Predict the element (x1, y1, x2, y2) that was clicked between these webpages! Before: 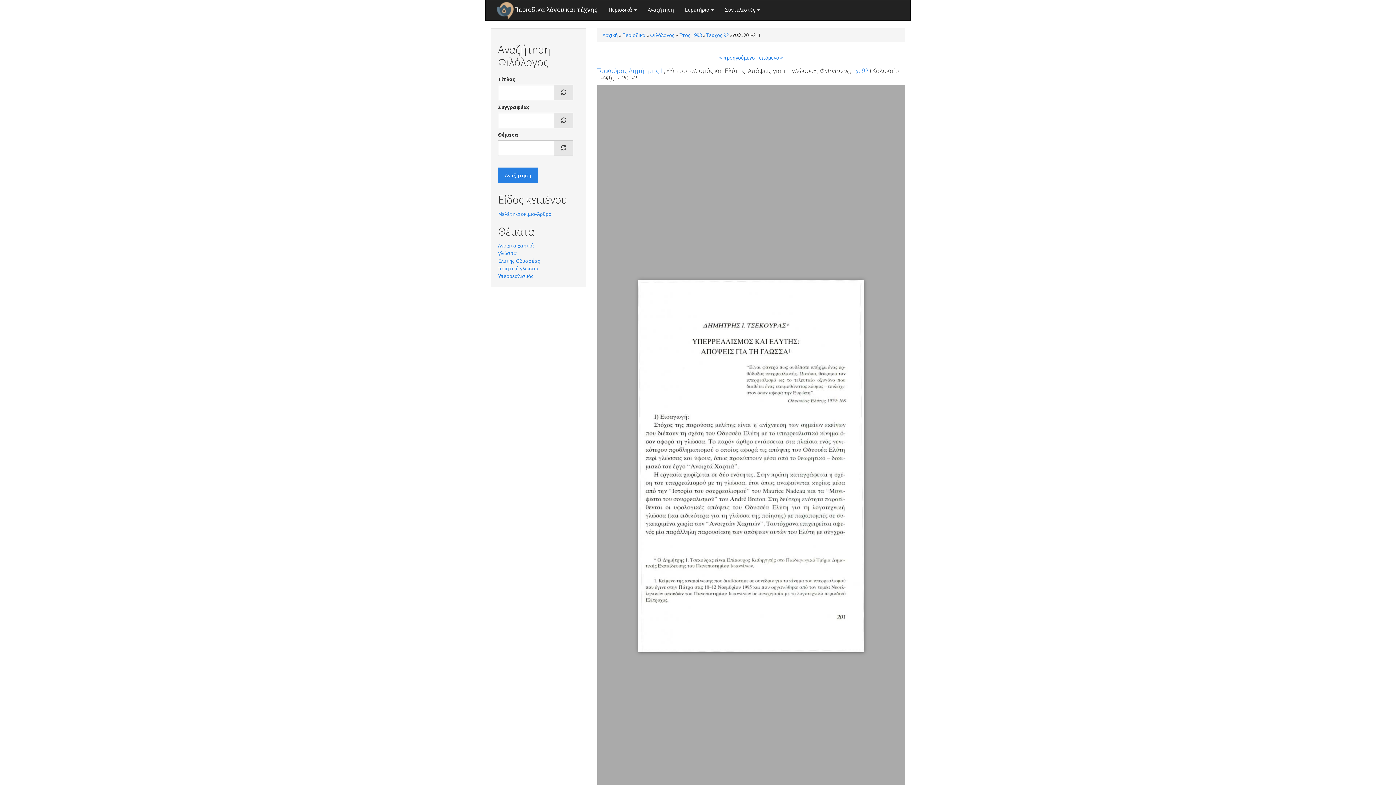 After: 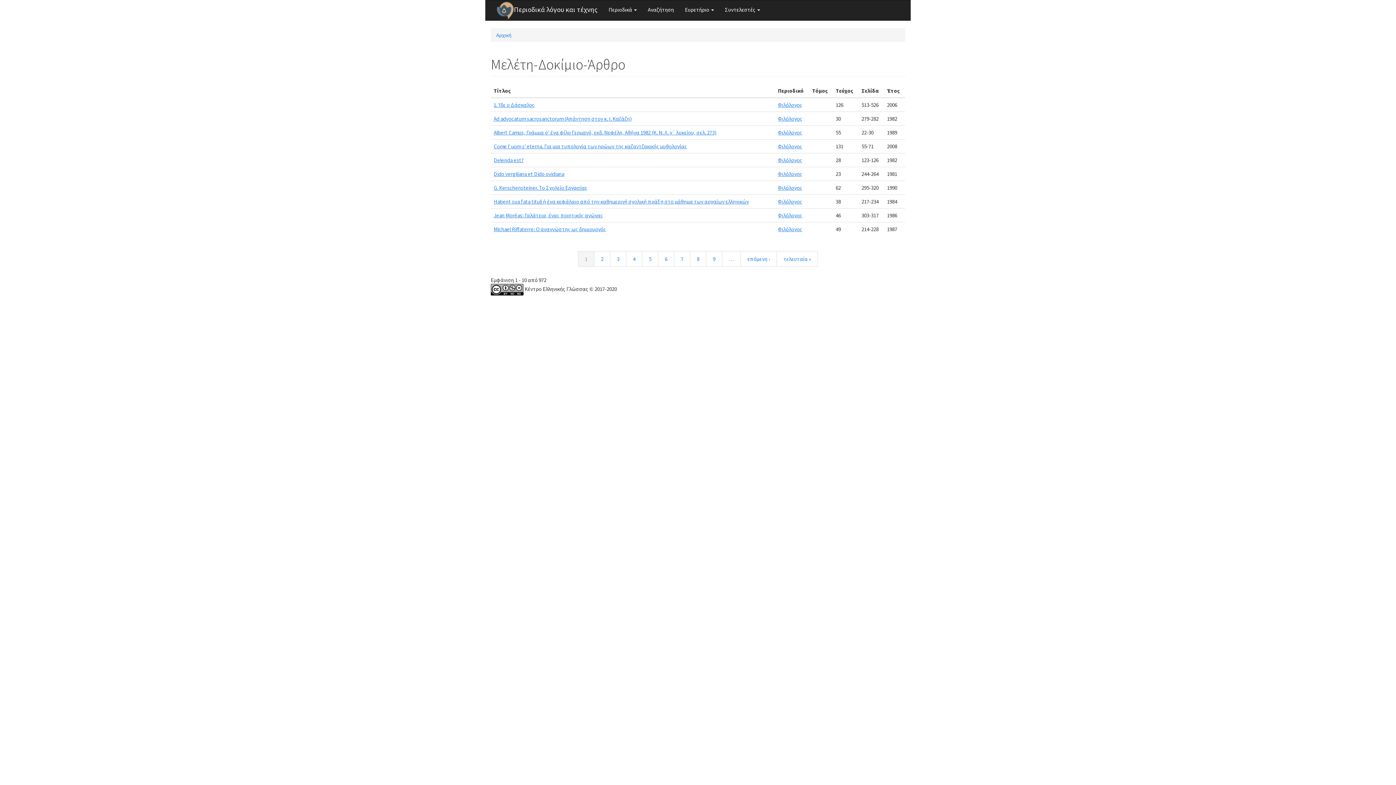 Action: label: Μελέτη-Δοκίμιο-Άρθρο bbox: (498, 210, 551, 217)